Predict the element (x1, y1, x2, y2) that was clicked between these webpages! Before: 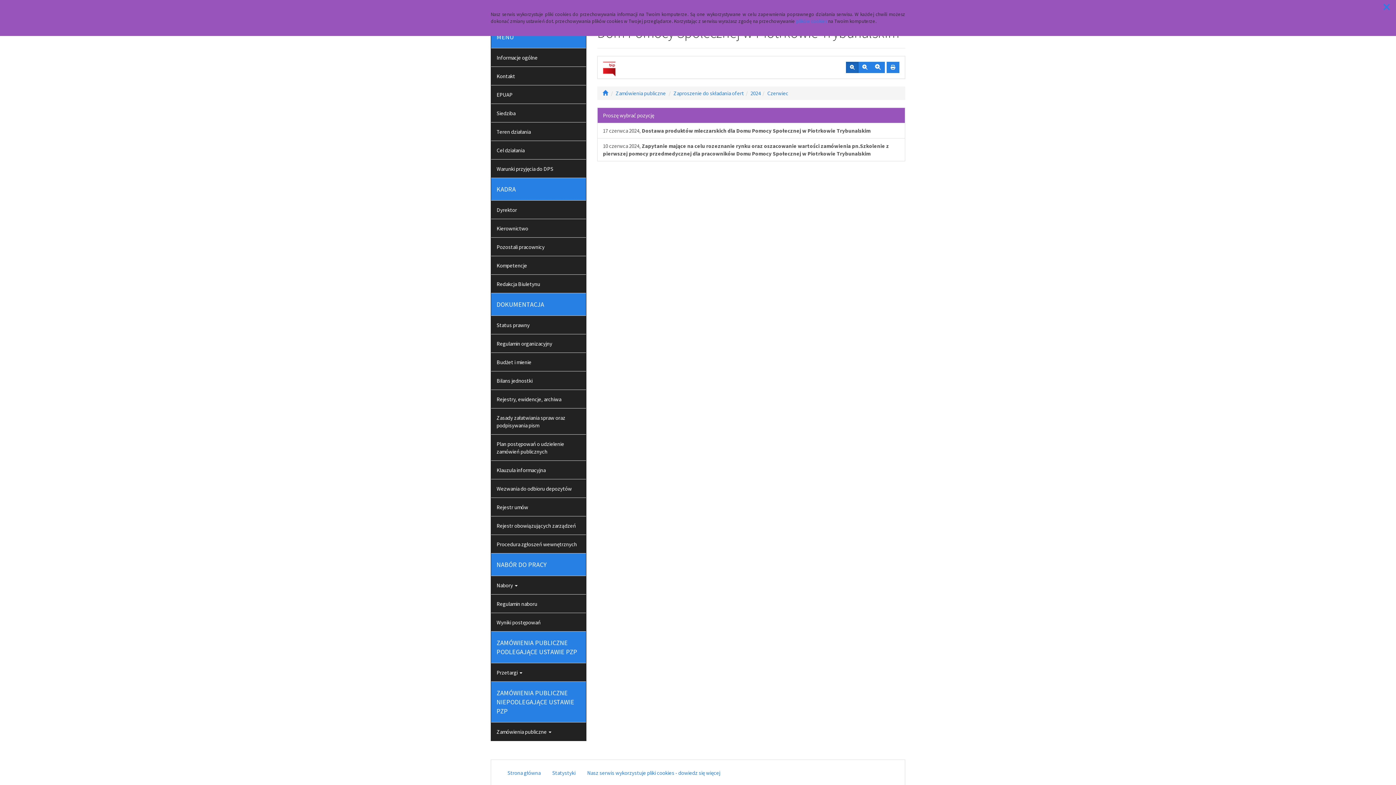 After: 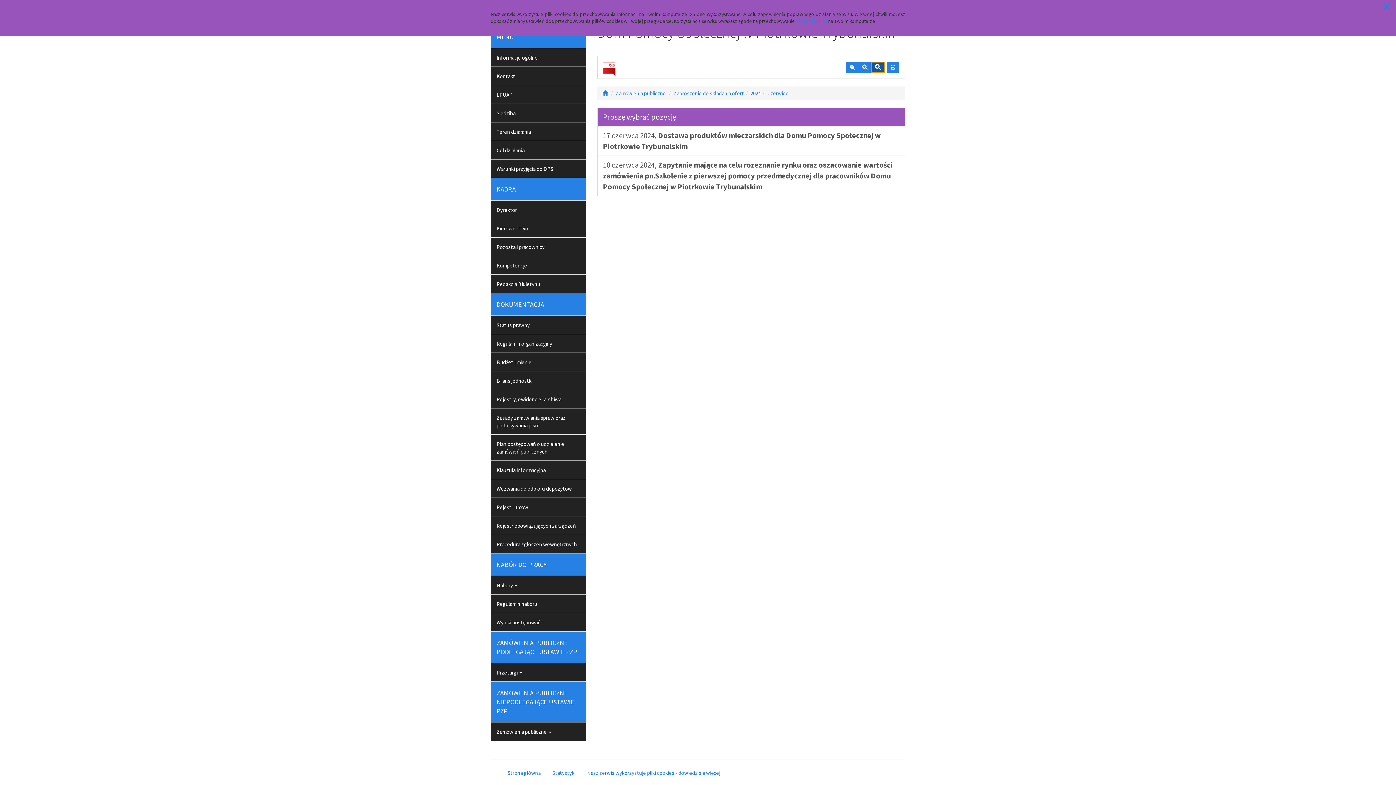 Action: label: Czcionka duża bbox: (871, 61, 885, 73)